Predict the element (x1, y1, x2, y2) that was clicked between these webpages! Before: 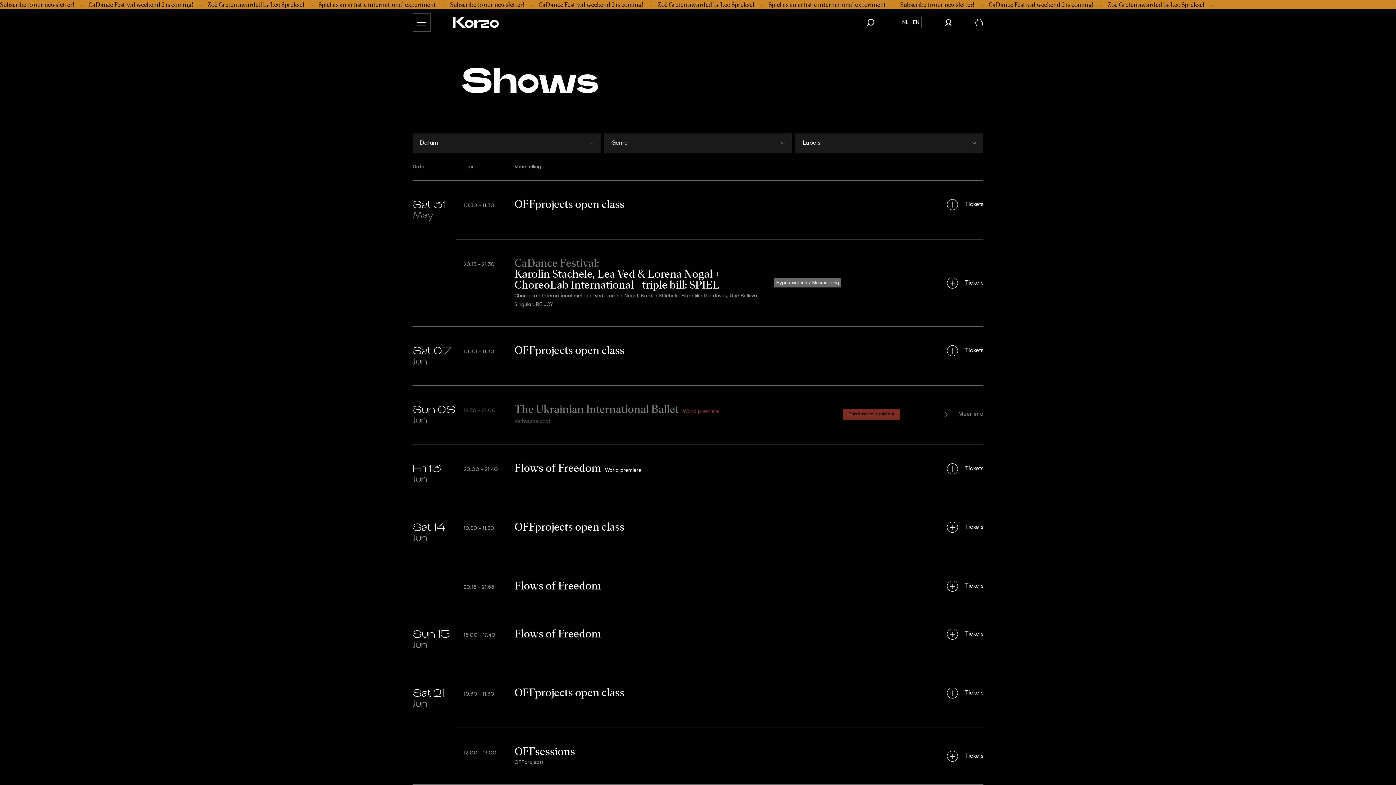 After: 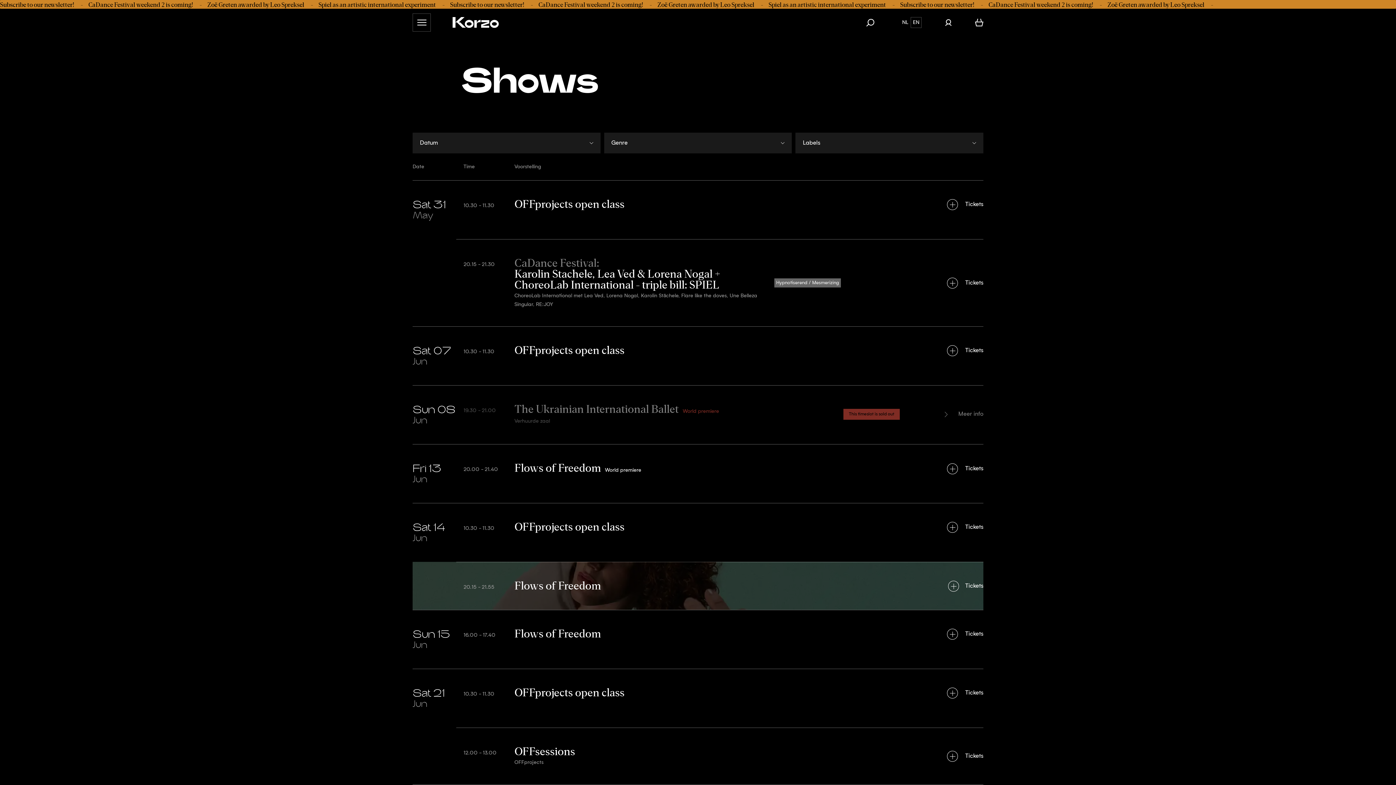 Action: bbox: (947, 580, 983, 591) label: Tickets